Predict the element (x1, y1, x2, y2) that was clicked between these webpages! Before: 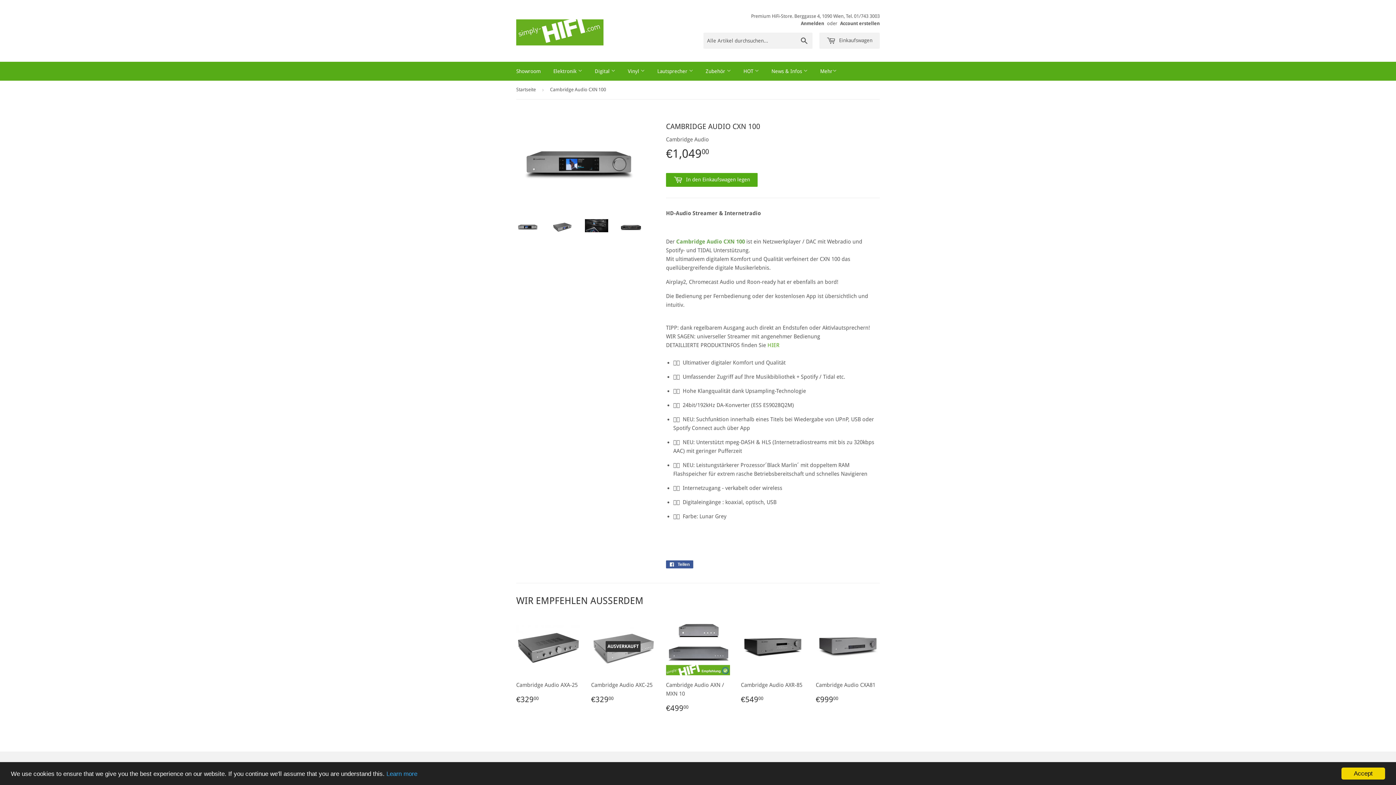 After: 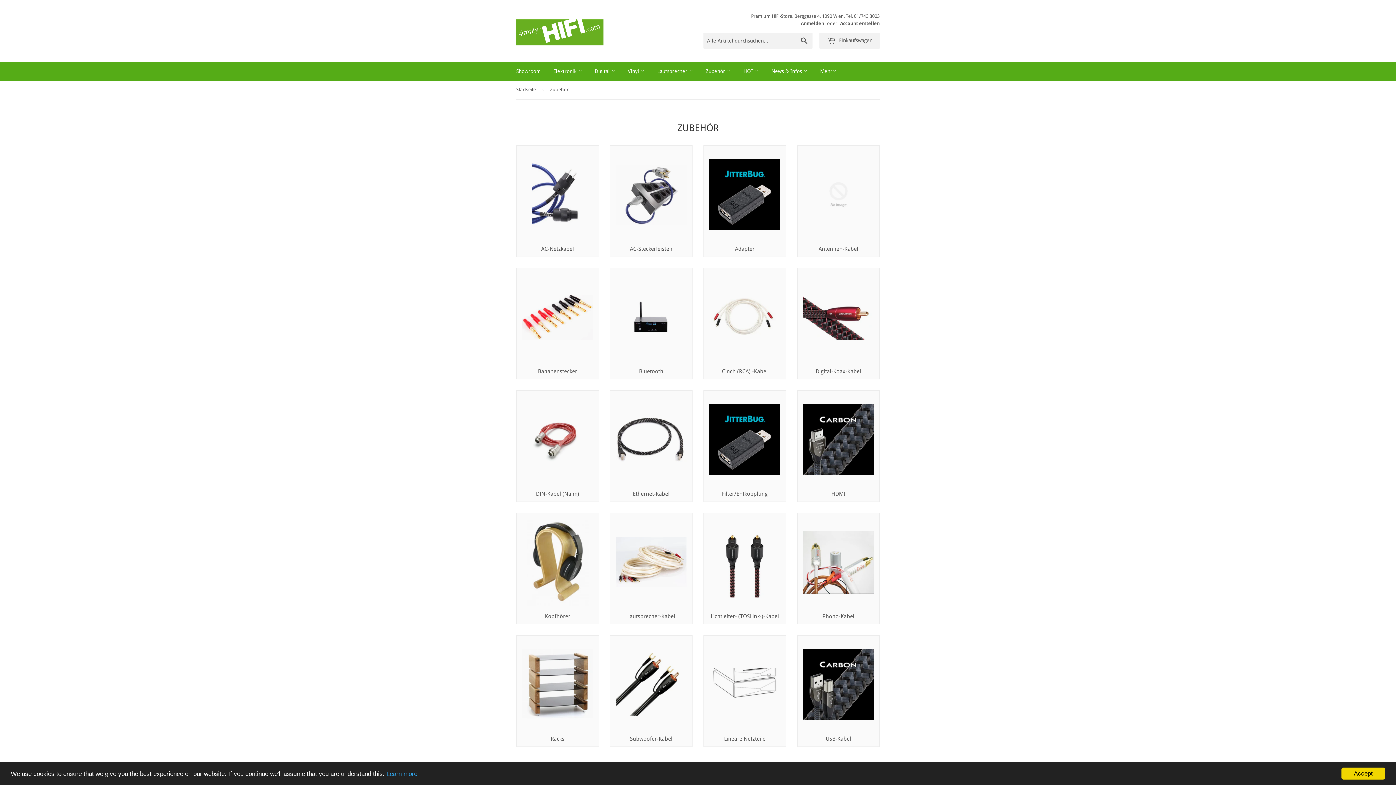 Action: bbox: (700, 61, 736, 80) label: Zubehör 